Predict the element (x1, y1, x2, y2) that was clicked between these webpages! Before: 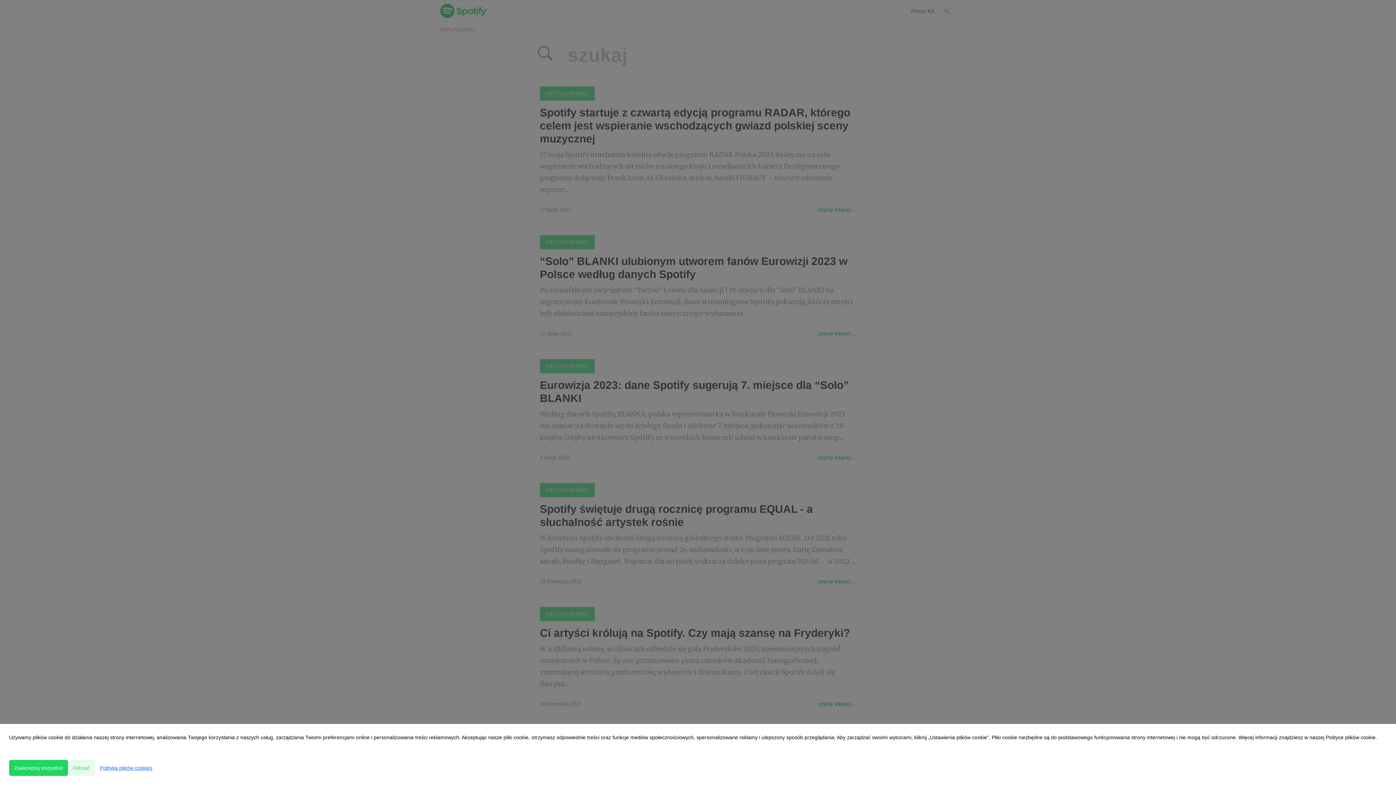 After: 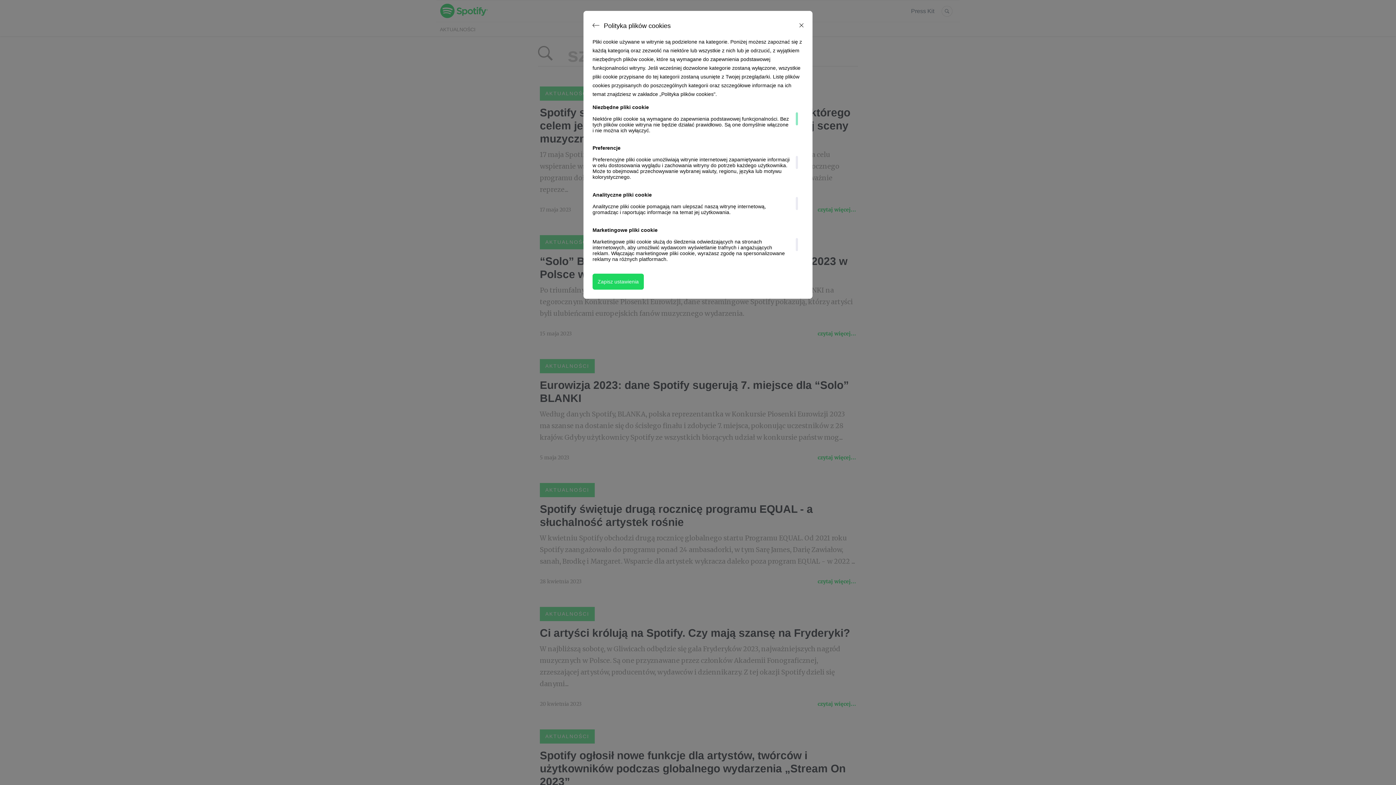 Action: bbox: (94, 760, 157, 776) label: Polityka plików cookies